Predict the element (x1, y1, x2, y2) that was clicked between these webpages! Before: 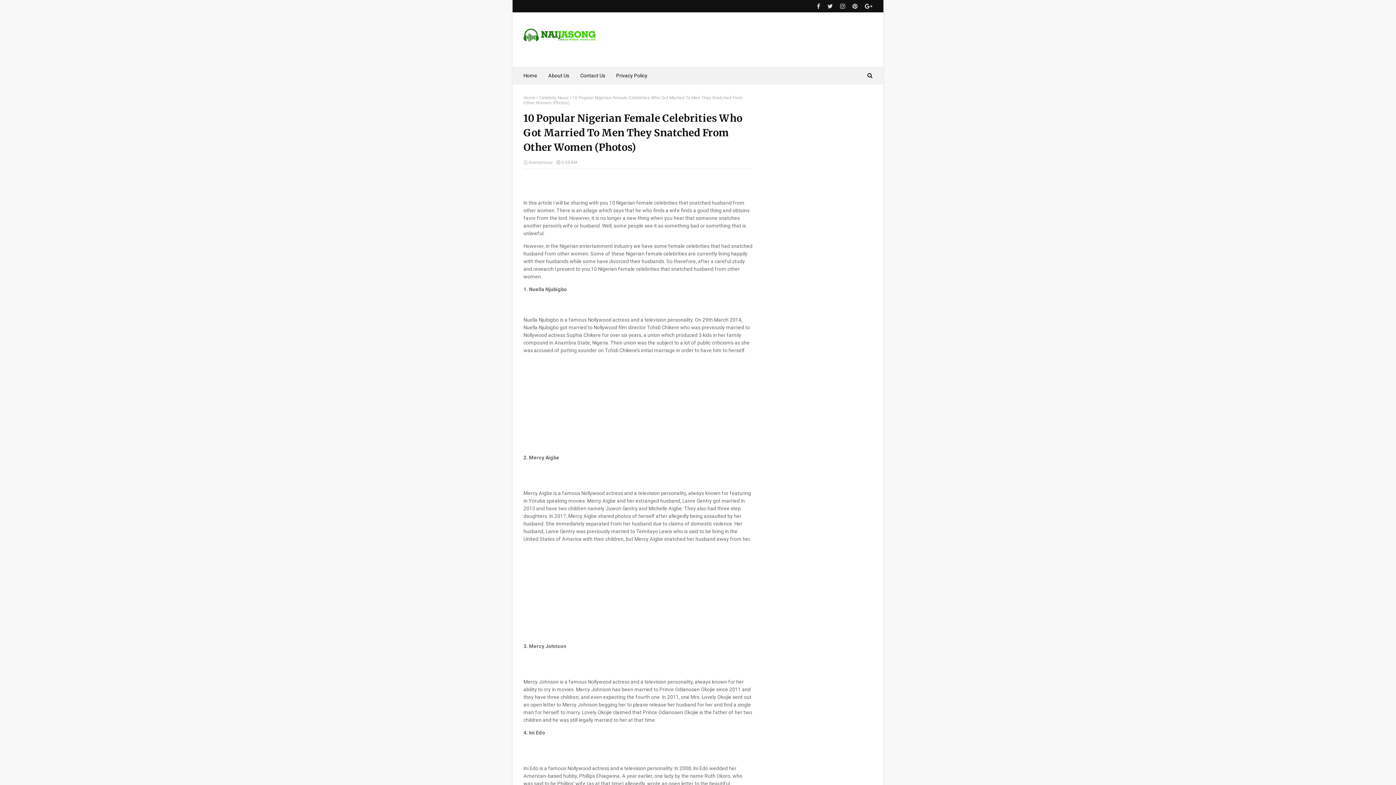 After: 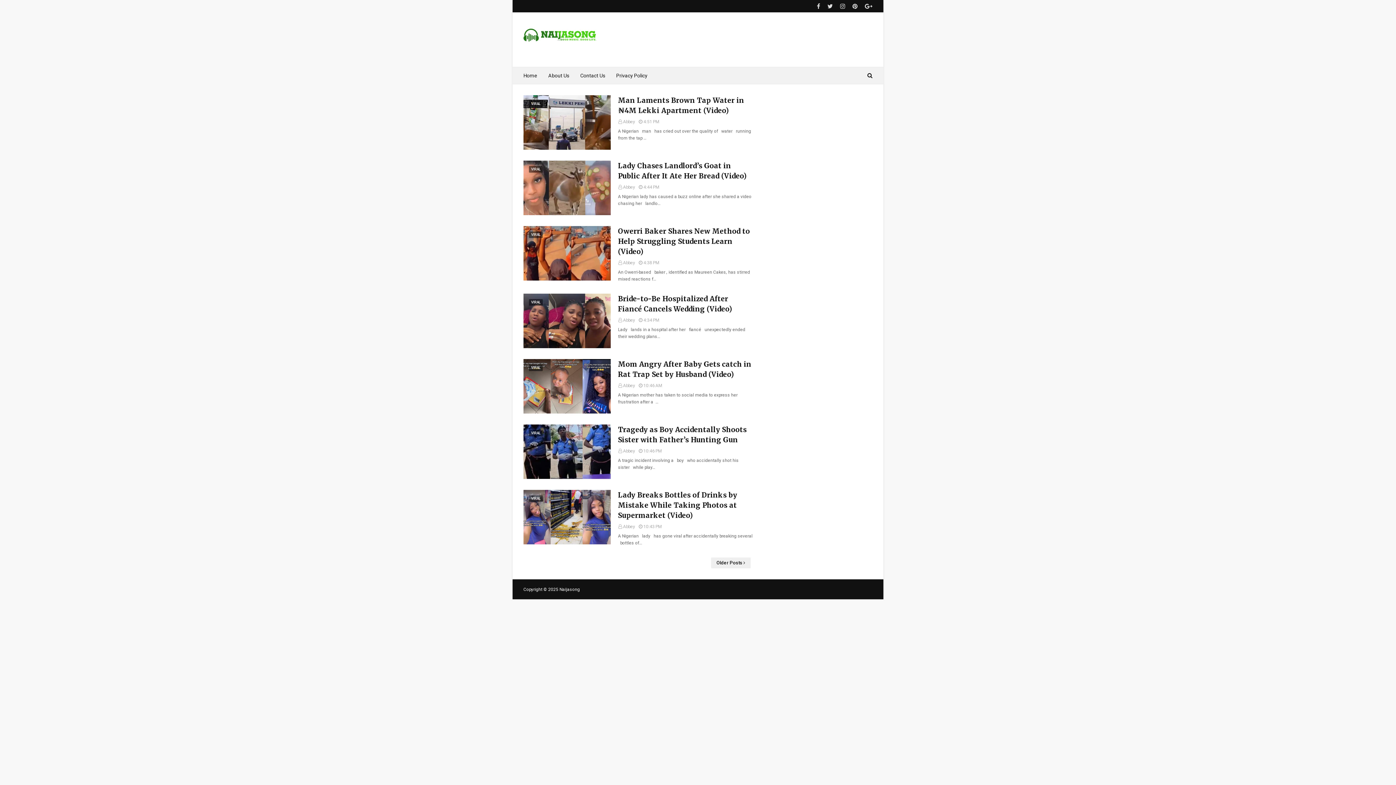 Action: bbox: (523, 67, 542, 84) label: Home